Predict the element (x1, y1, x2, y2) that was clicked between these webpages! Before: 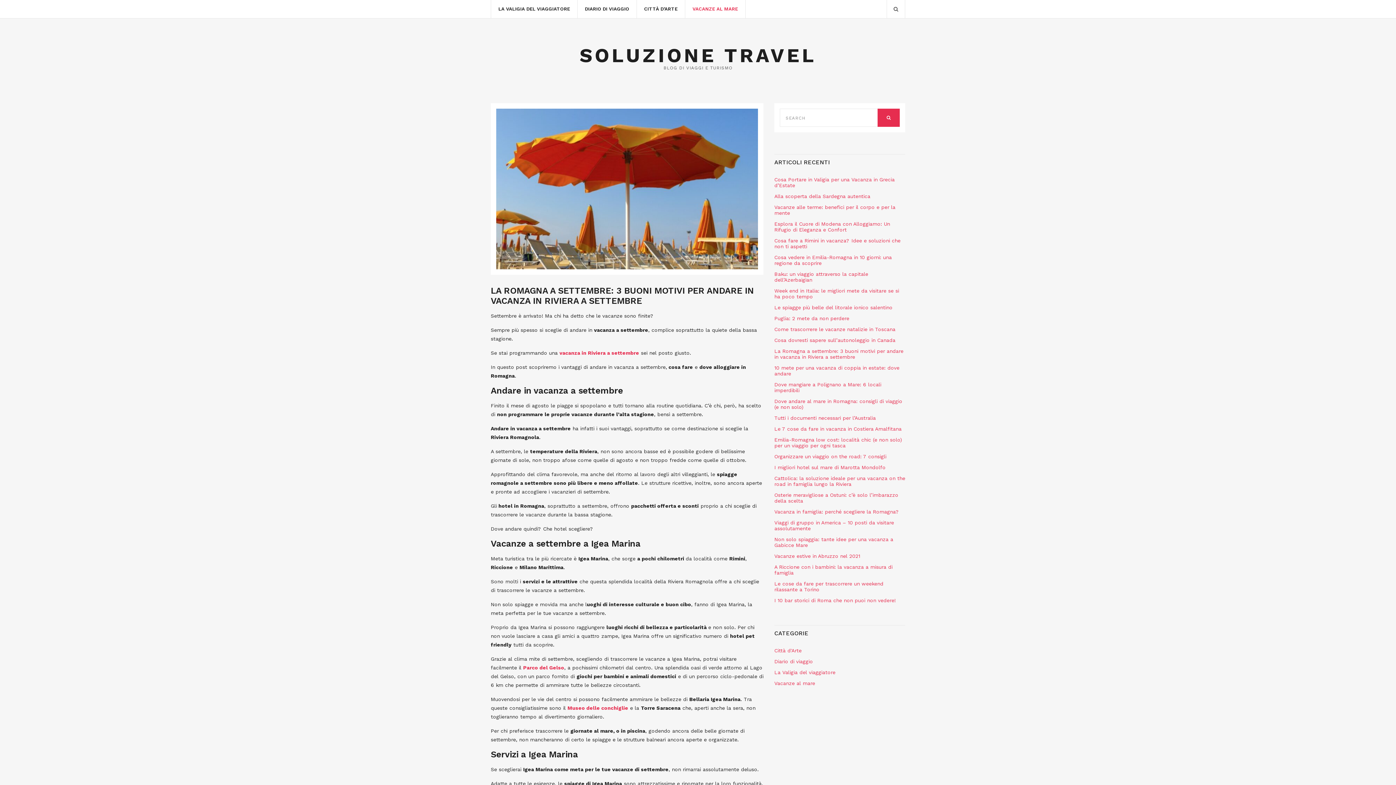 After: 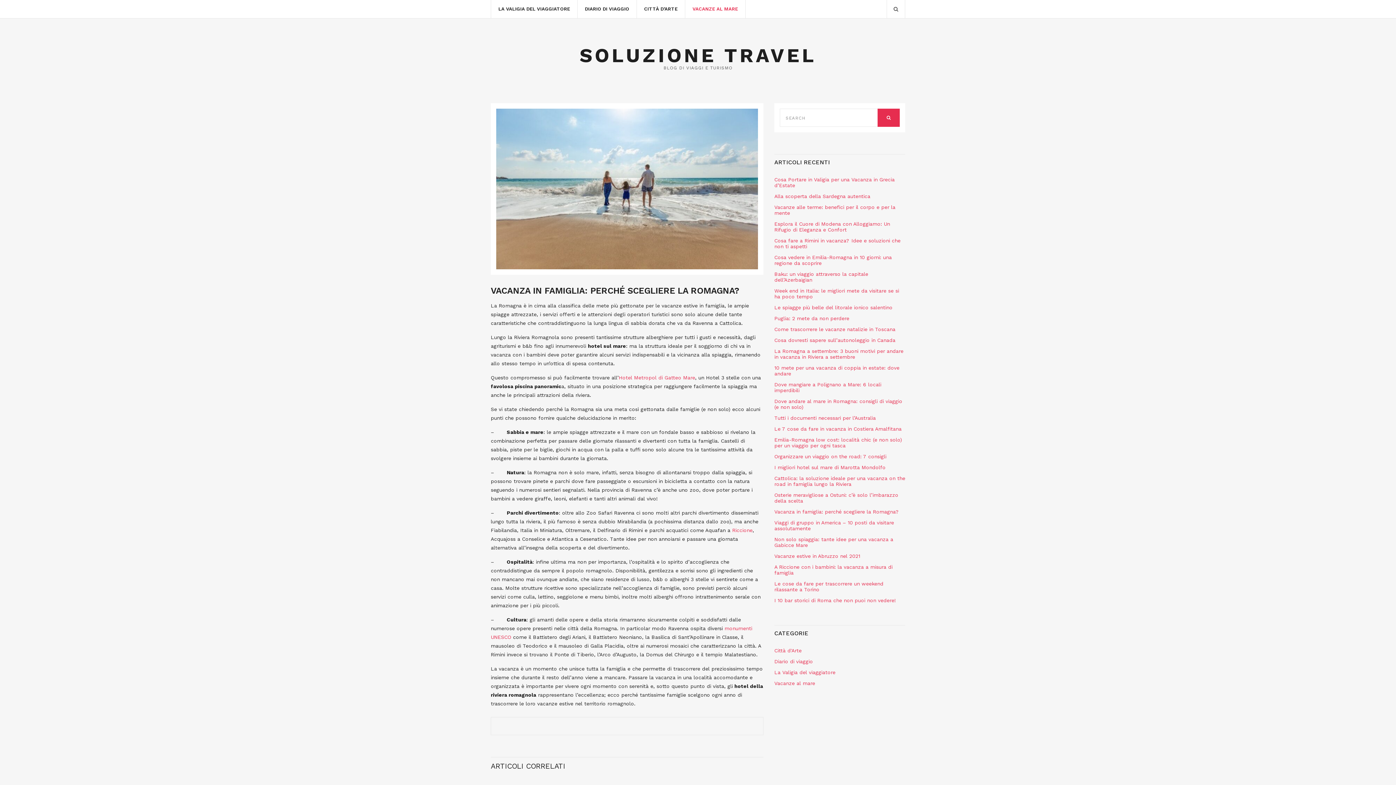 Action: bbox: (774, 509, 899, 514) label: Vacanza in famiglia: perché scegliere la Romagna?